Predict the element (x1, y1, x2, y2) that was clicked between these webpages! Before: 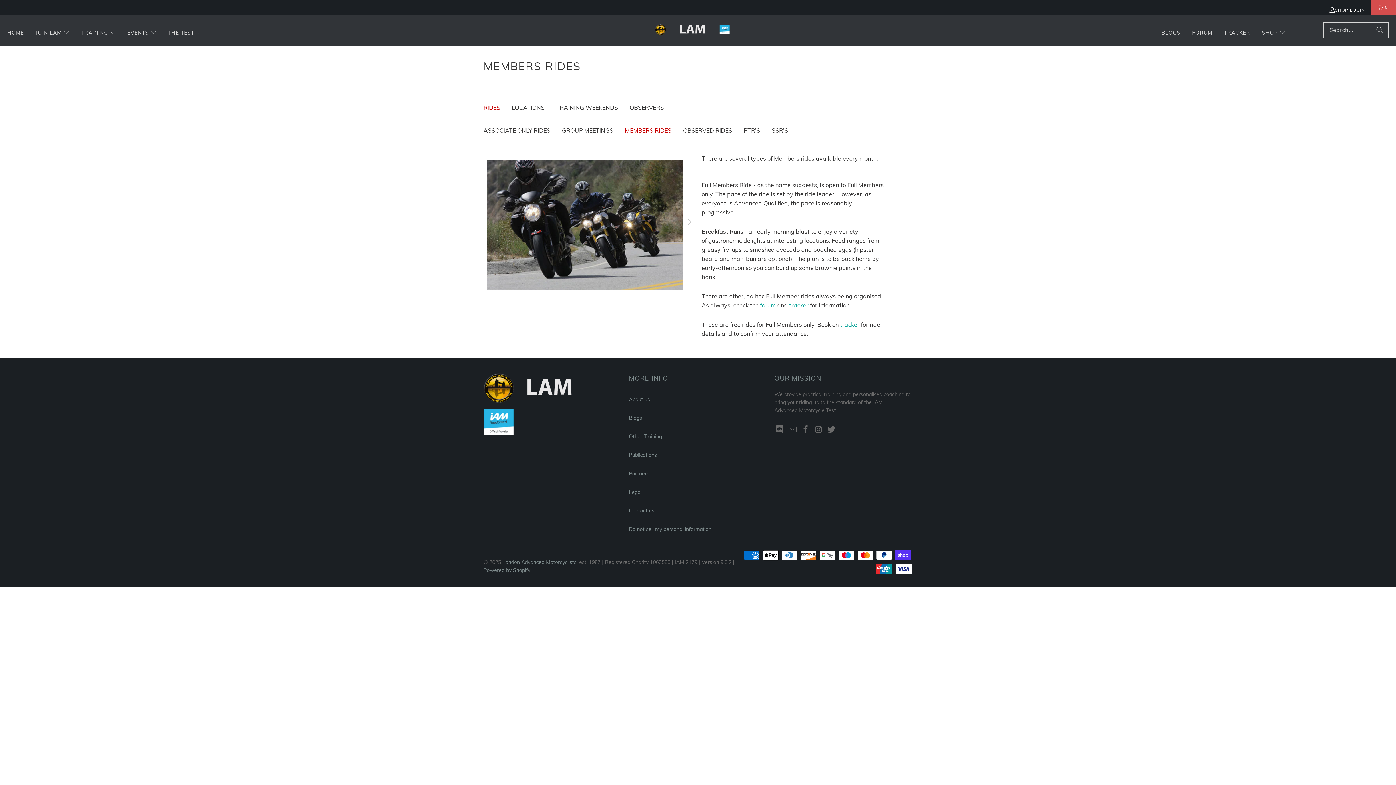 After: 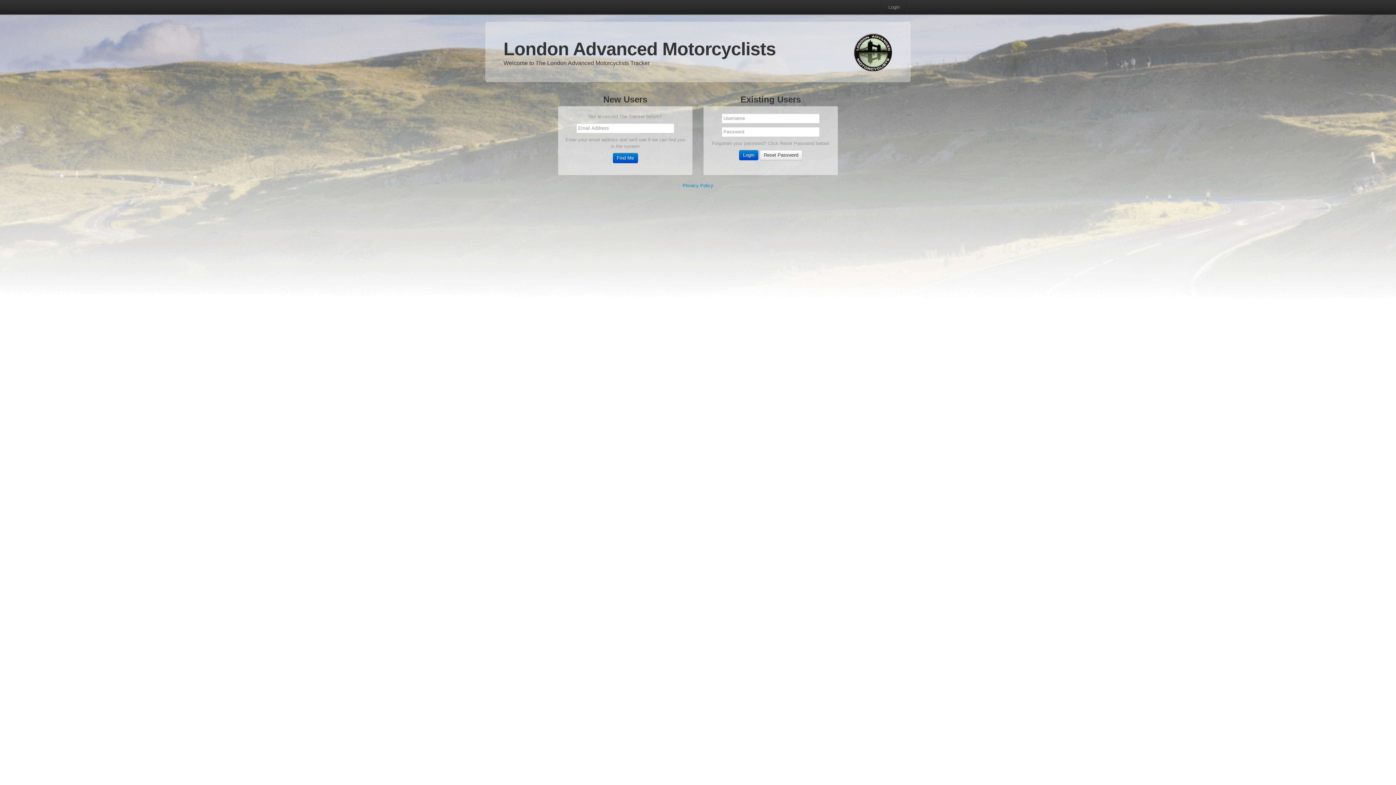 Action: label: TRACKER bbox: (1224, 24, 1250, 42)